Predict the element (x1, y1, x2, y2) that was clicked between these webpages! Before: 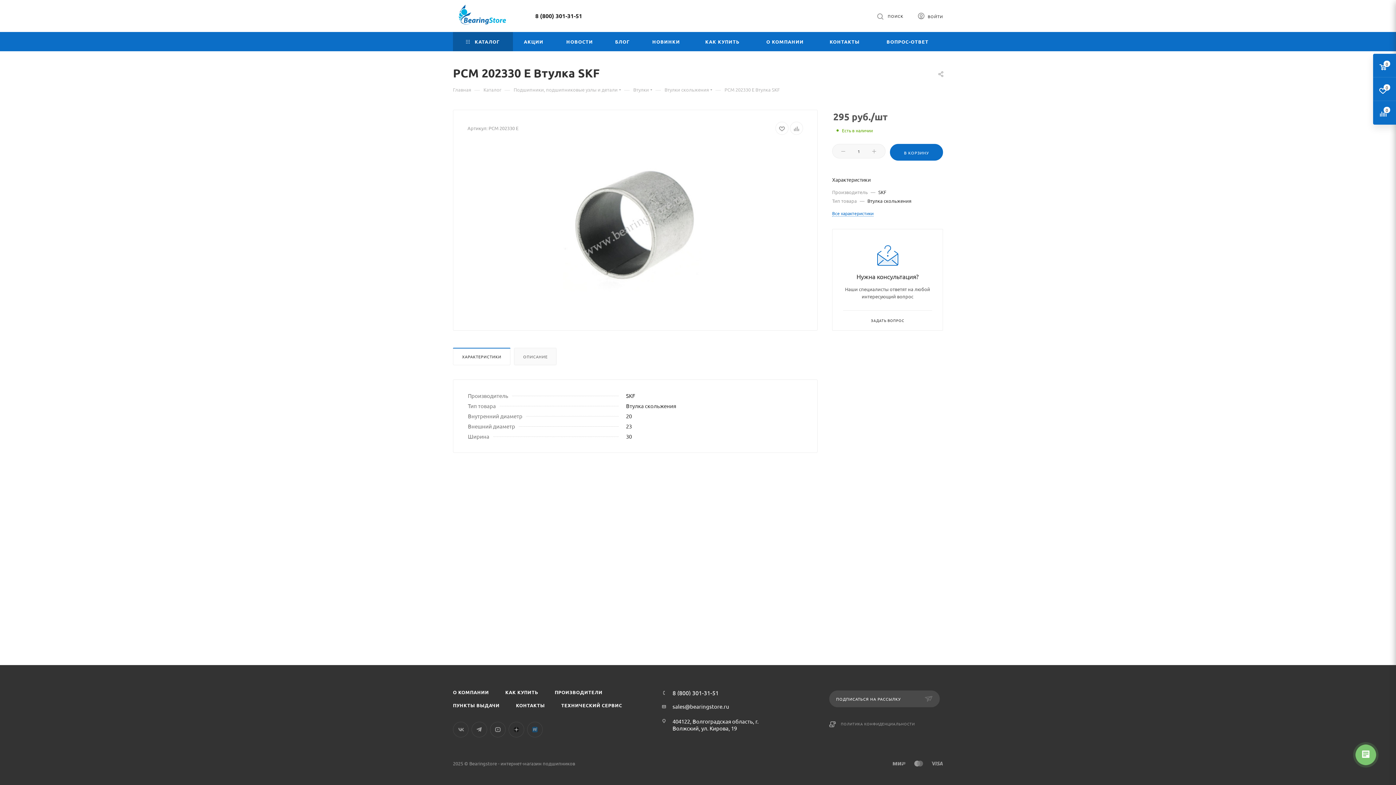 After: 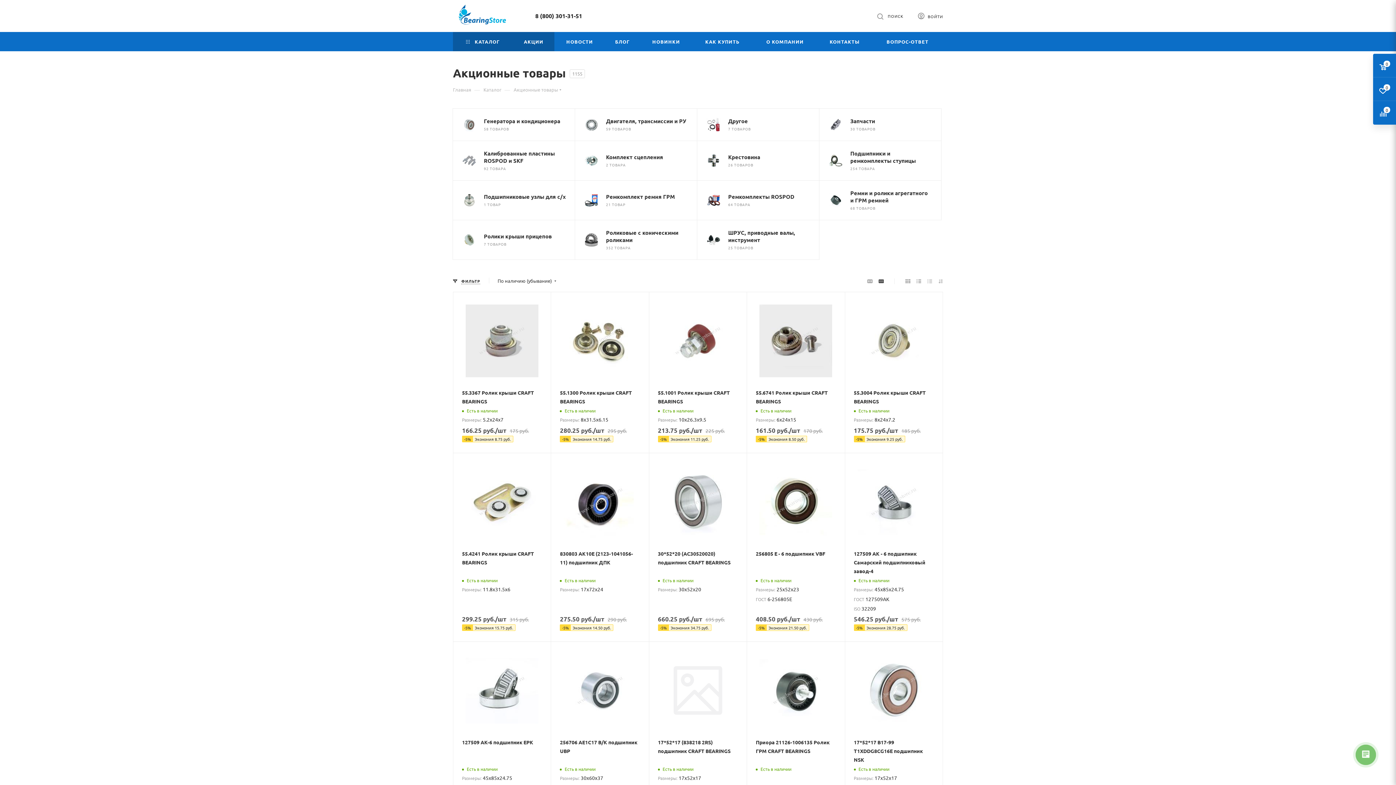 Action: bbox: (513, 31, 554, 51) label: АКЦИИ